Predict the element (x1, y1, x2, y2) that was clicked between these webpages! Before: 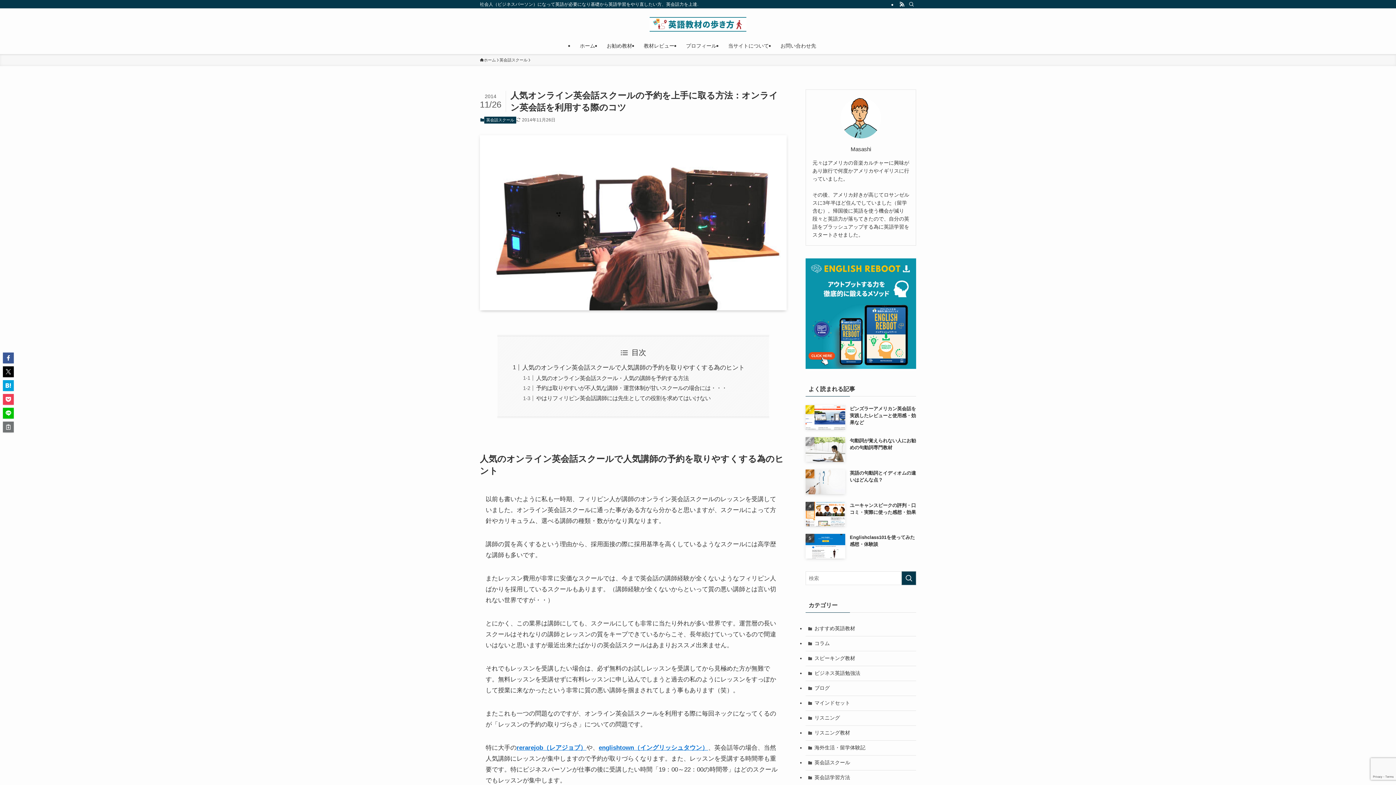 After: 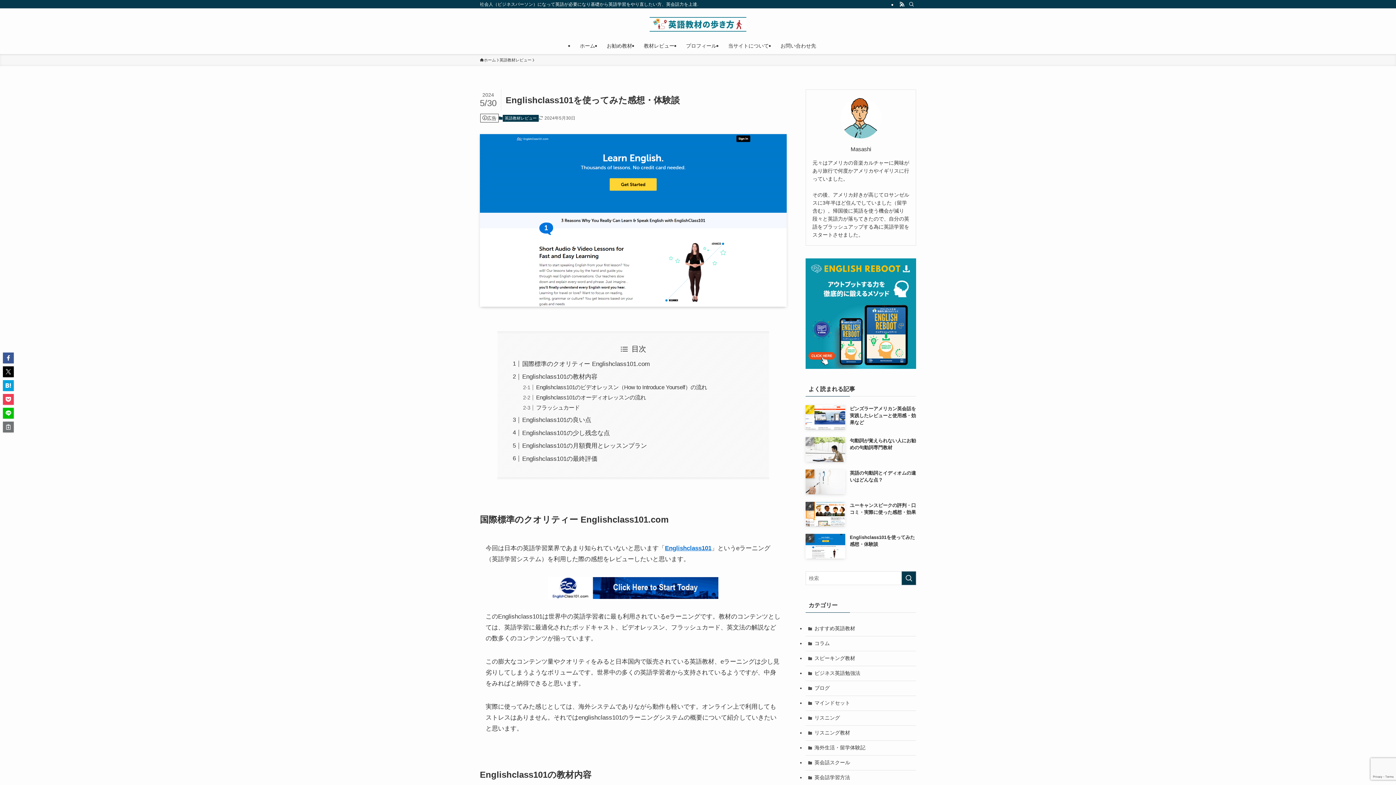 Action: bbox: (805, 534, 916, 558) label: Englishclass101を使ってみた感想・体験談